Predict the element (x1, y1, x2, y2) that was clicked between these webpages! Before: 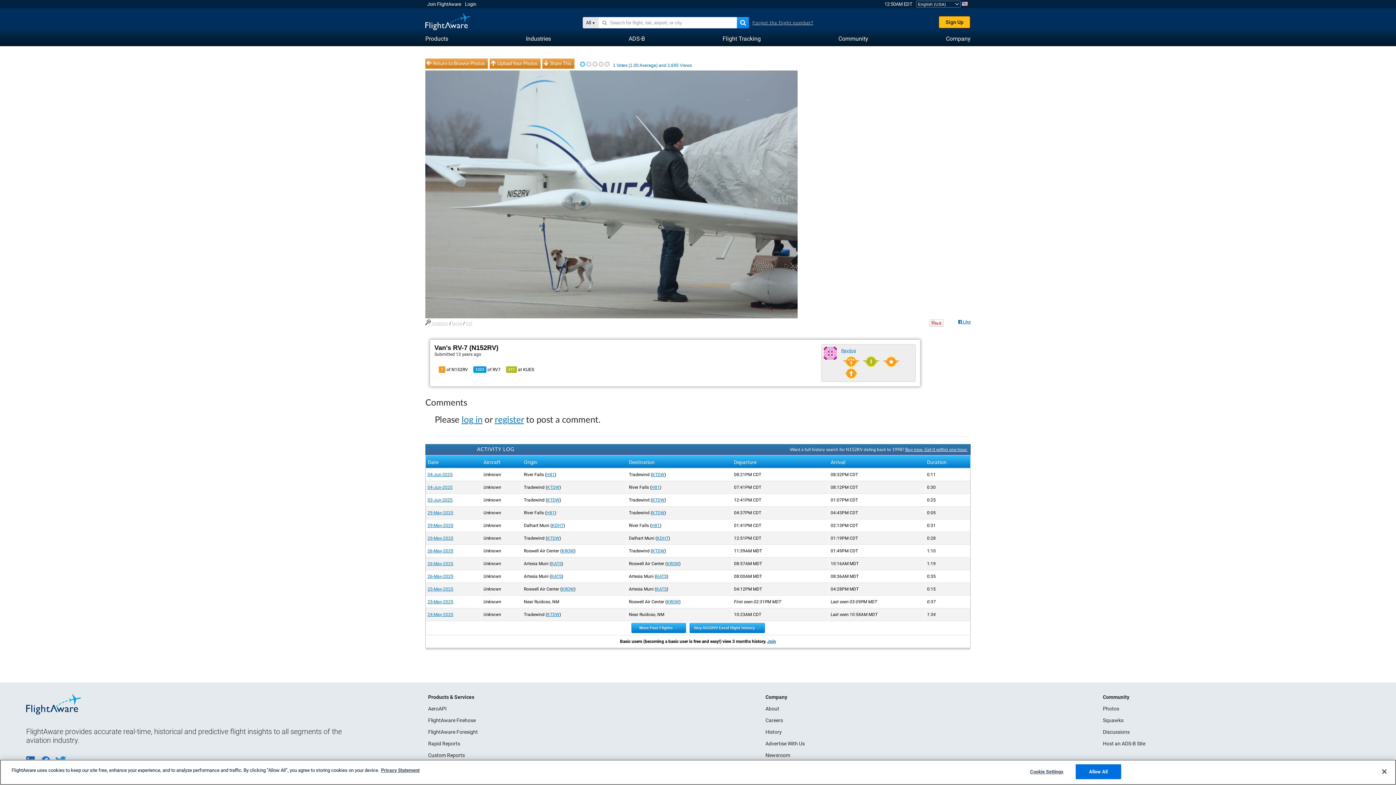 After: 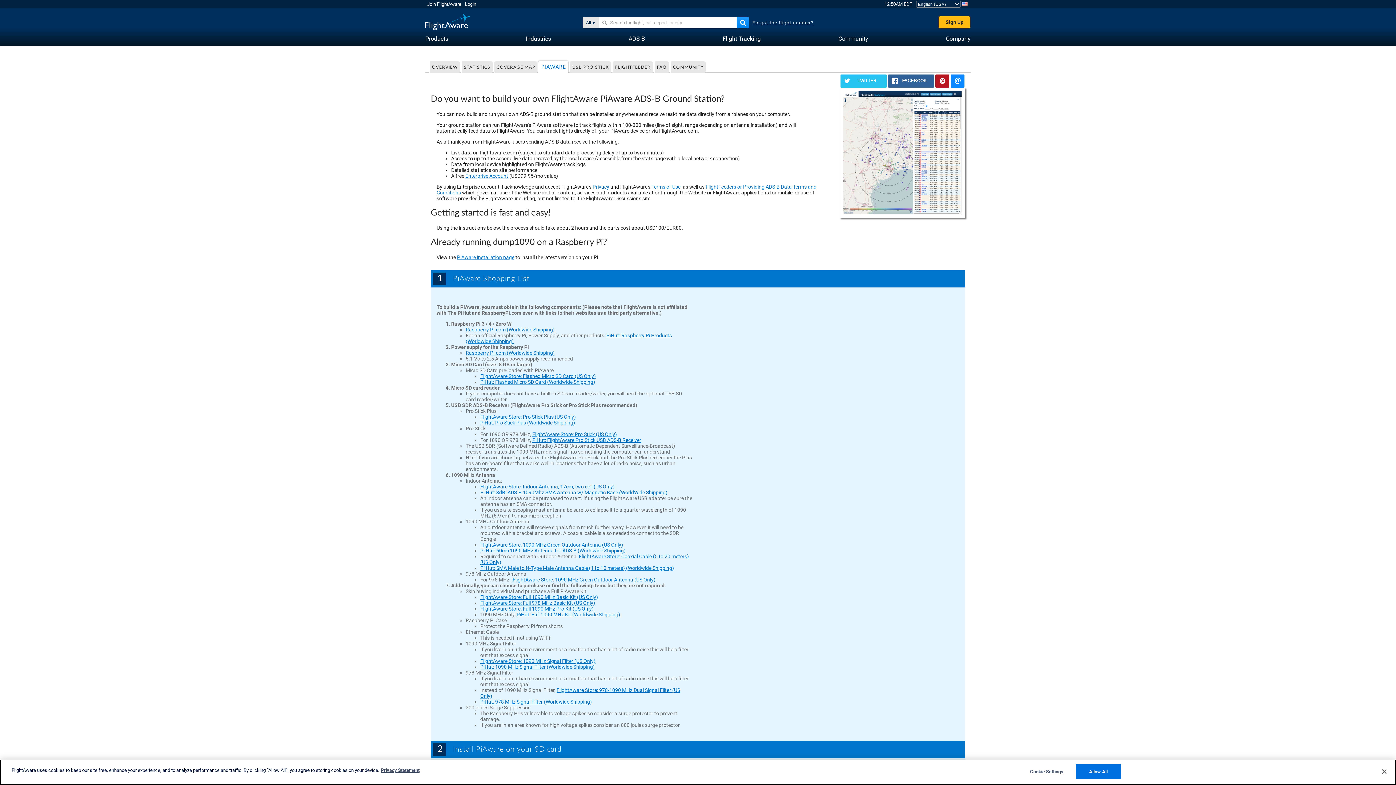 Action: label: Host an ADS-B Site bbox: (1103, 741, 1145, 746)